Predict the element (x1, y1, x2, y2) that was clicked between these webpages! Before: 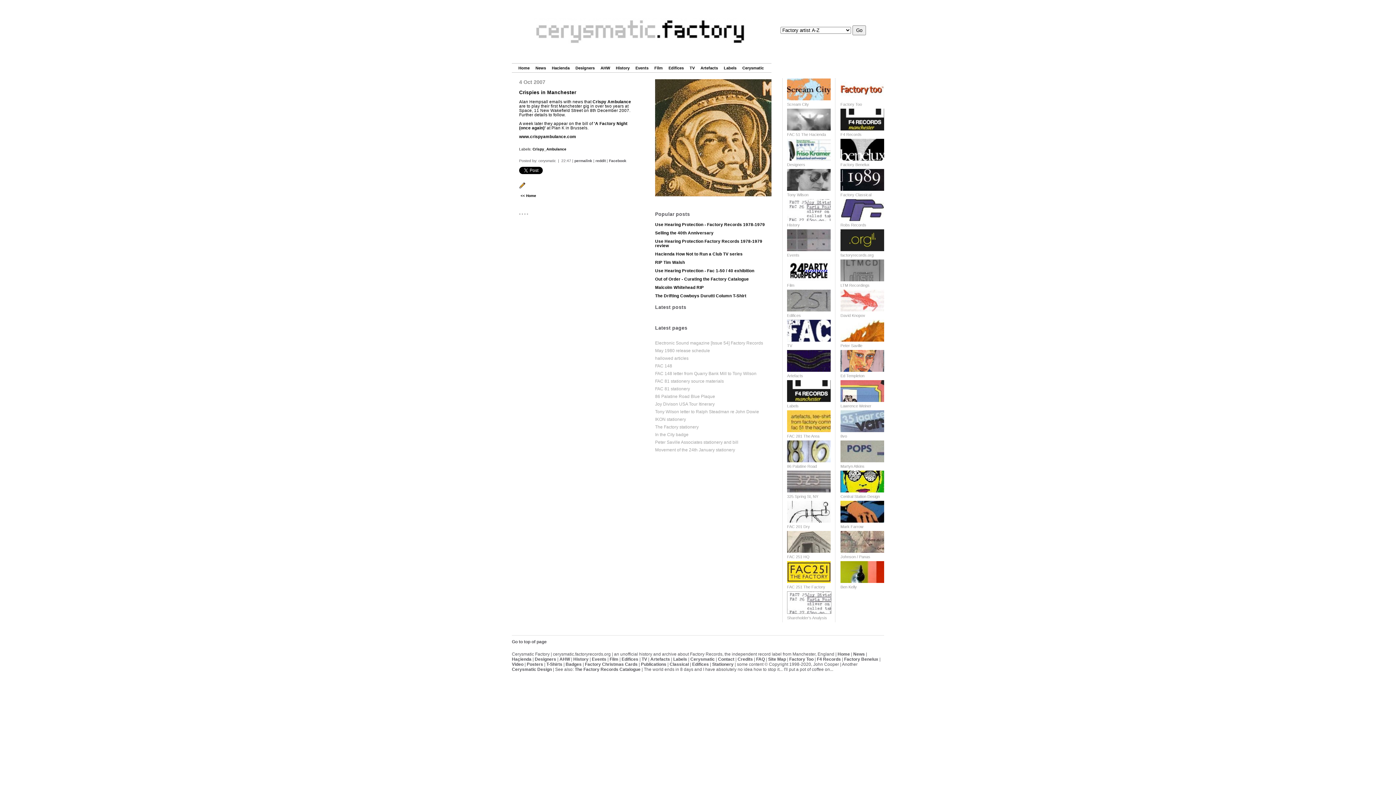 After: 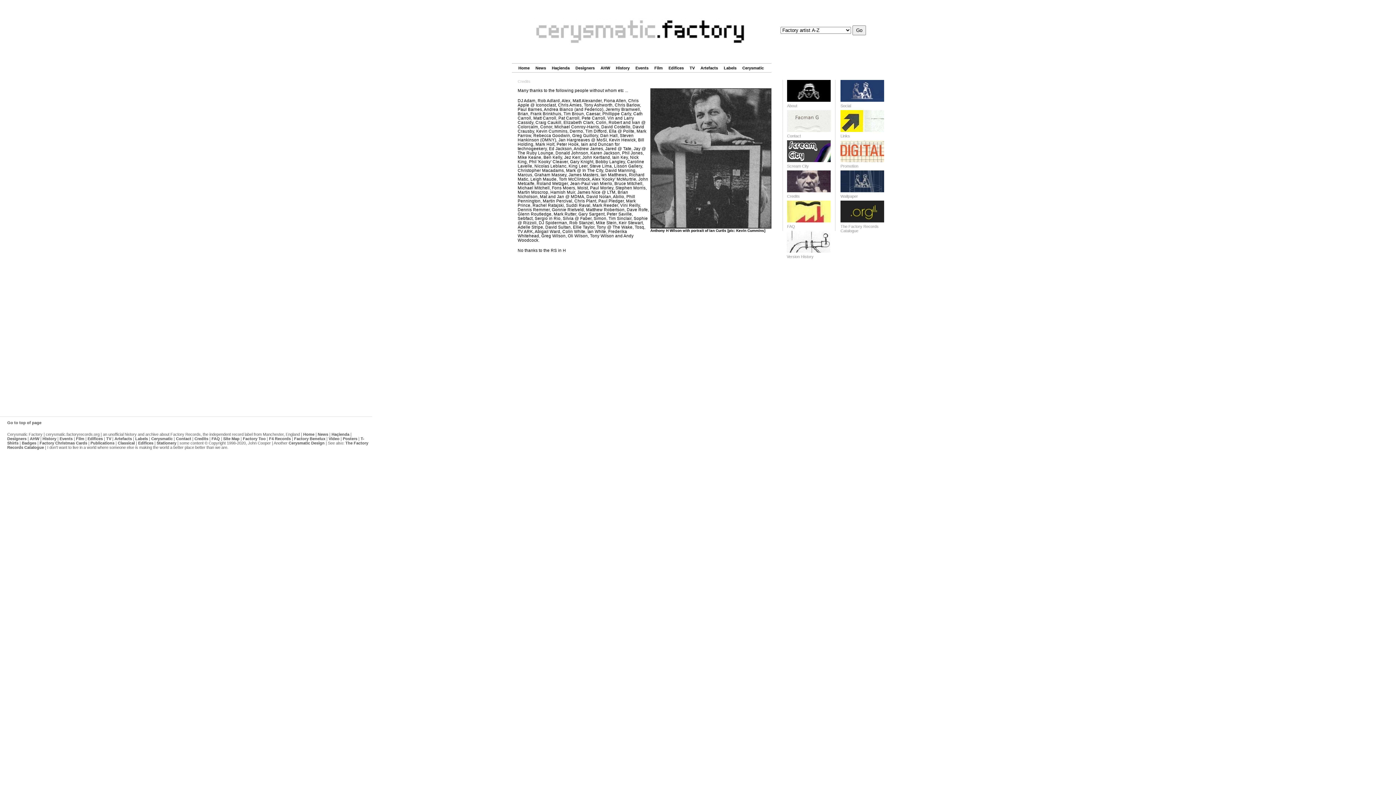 Action: bbox: (737, 657, 753, 662) label: Credits